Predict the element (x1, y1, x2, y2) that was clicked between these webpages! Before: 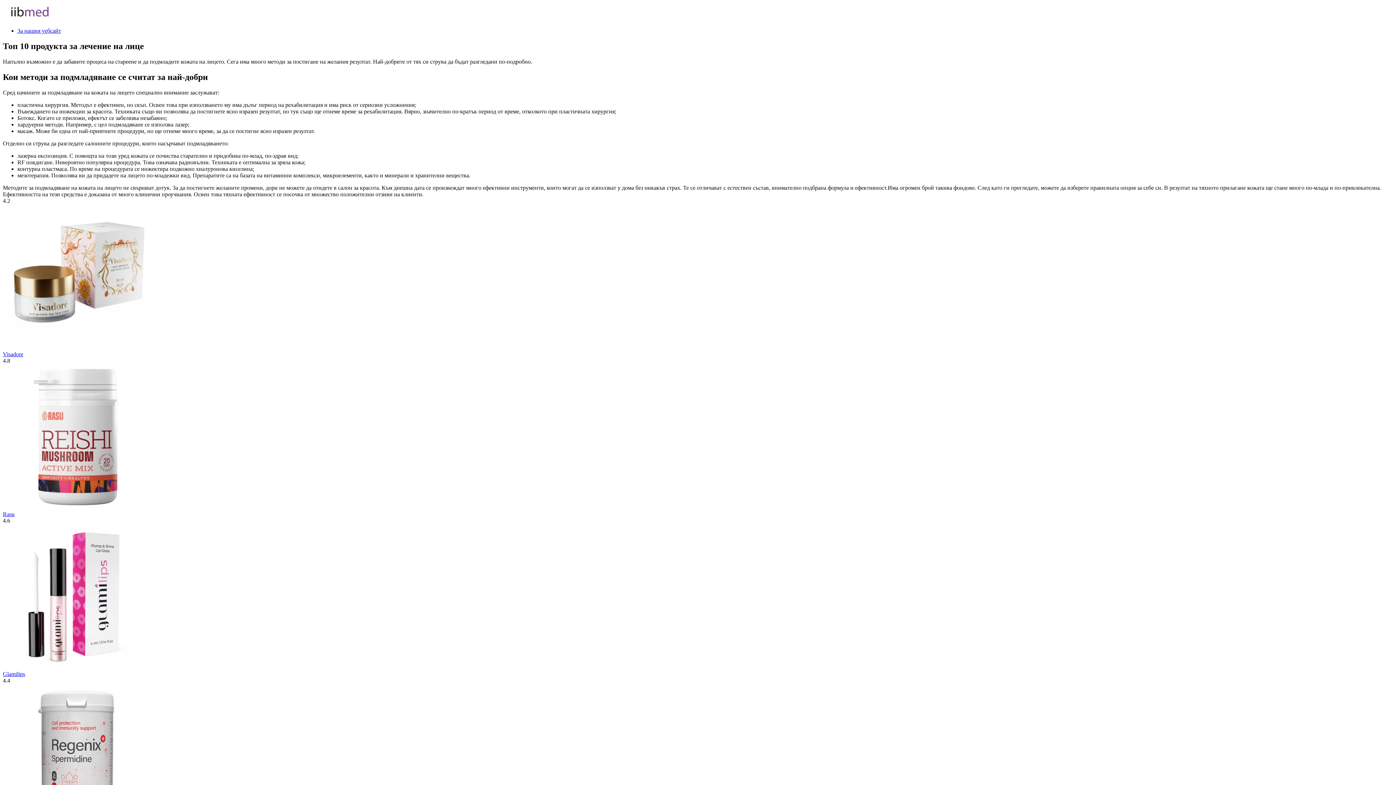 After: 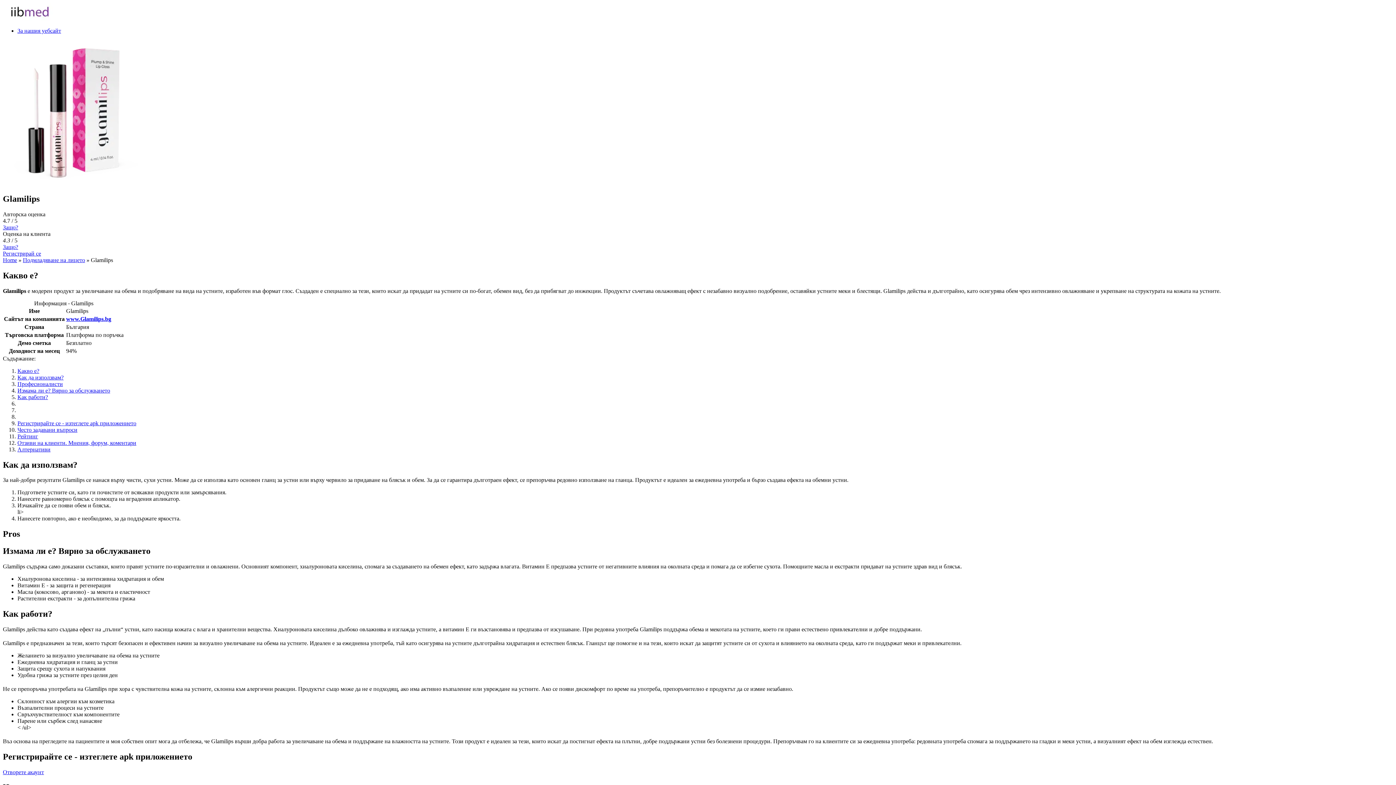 Action: bbox: (2, 664, 148, 670)